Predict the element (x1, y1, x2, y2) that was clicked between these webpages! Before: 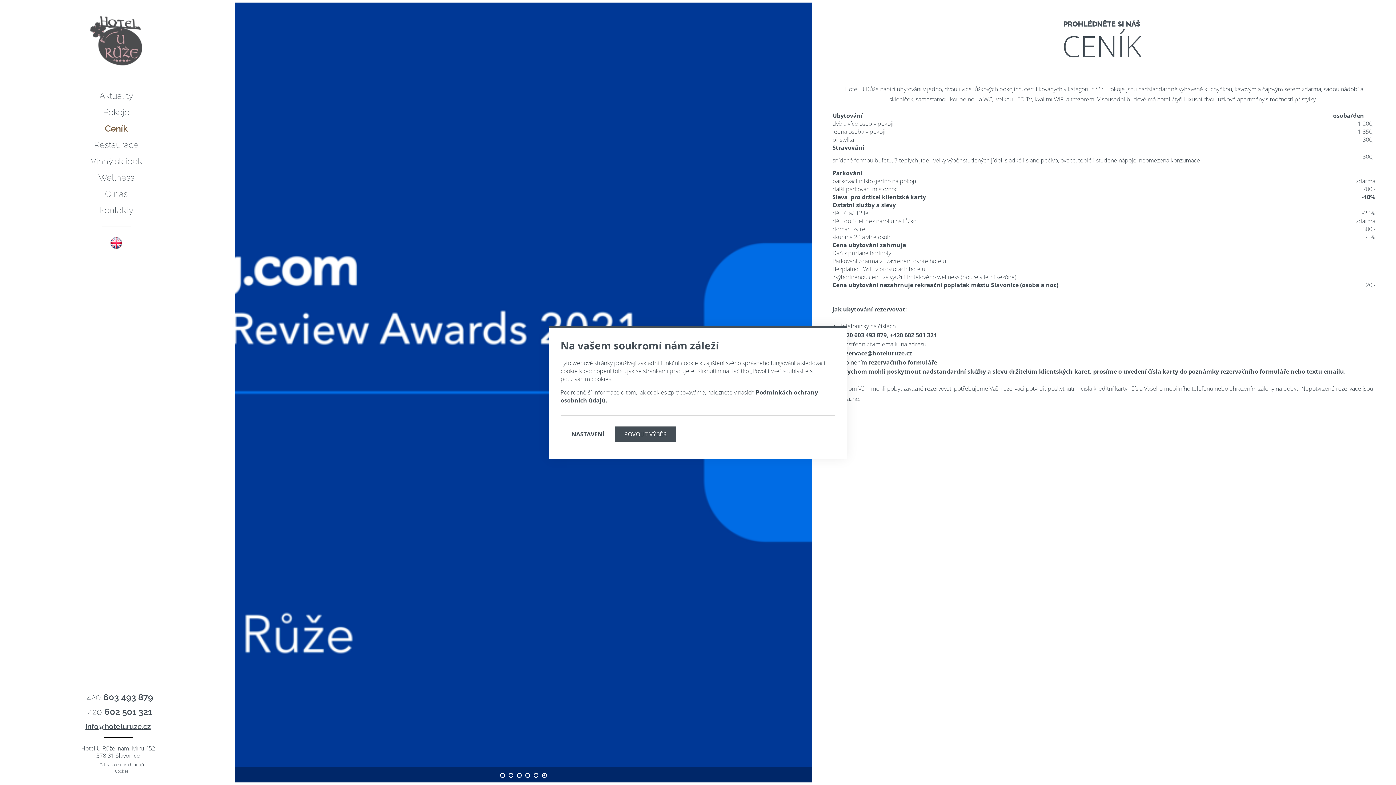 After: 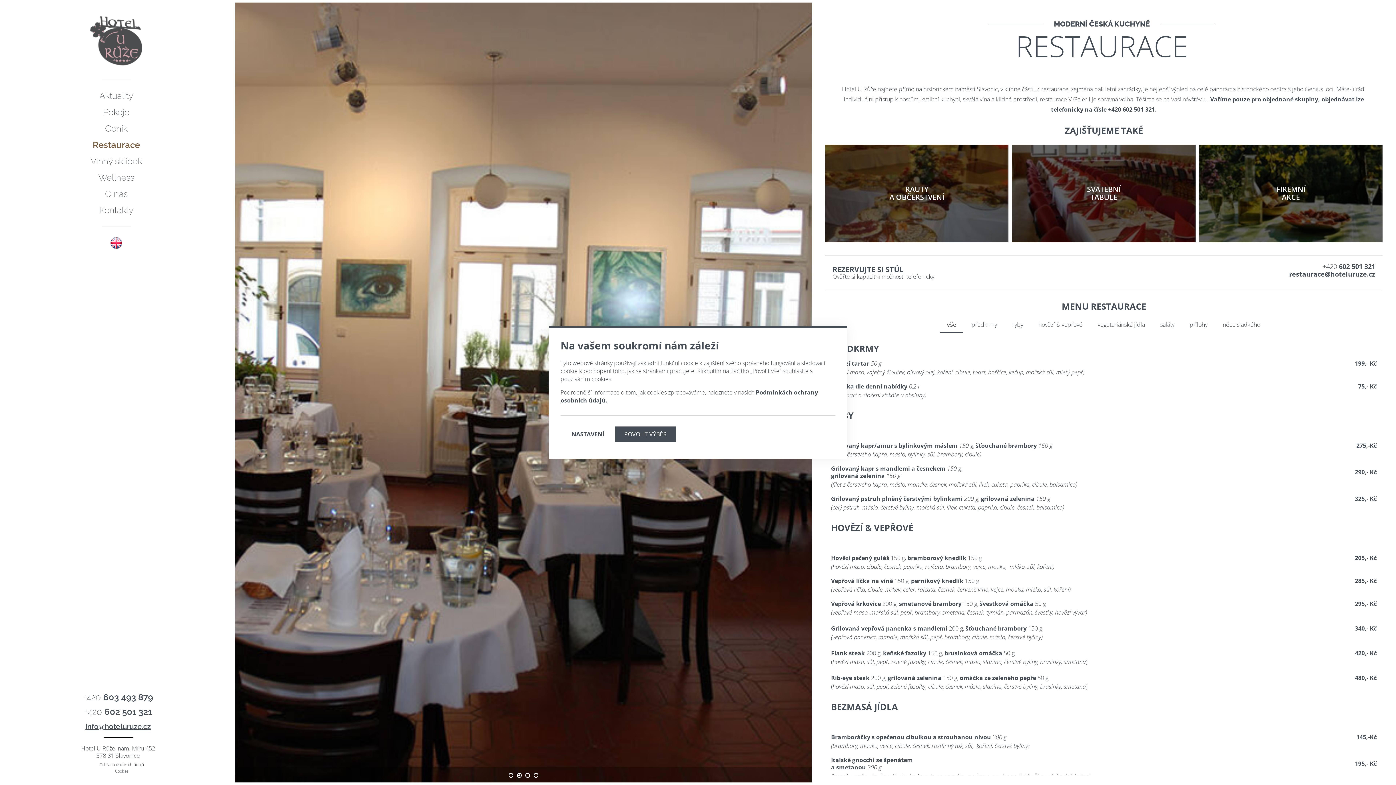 Action: bbox: (0, 136, 232, 153) label: Restaurace